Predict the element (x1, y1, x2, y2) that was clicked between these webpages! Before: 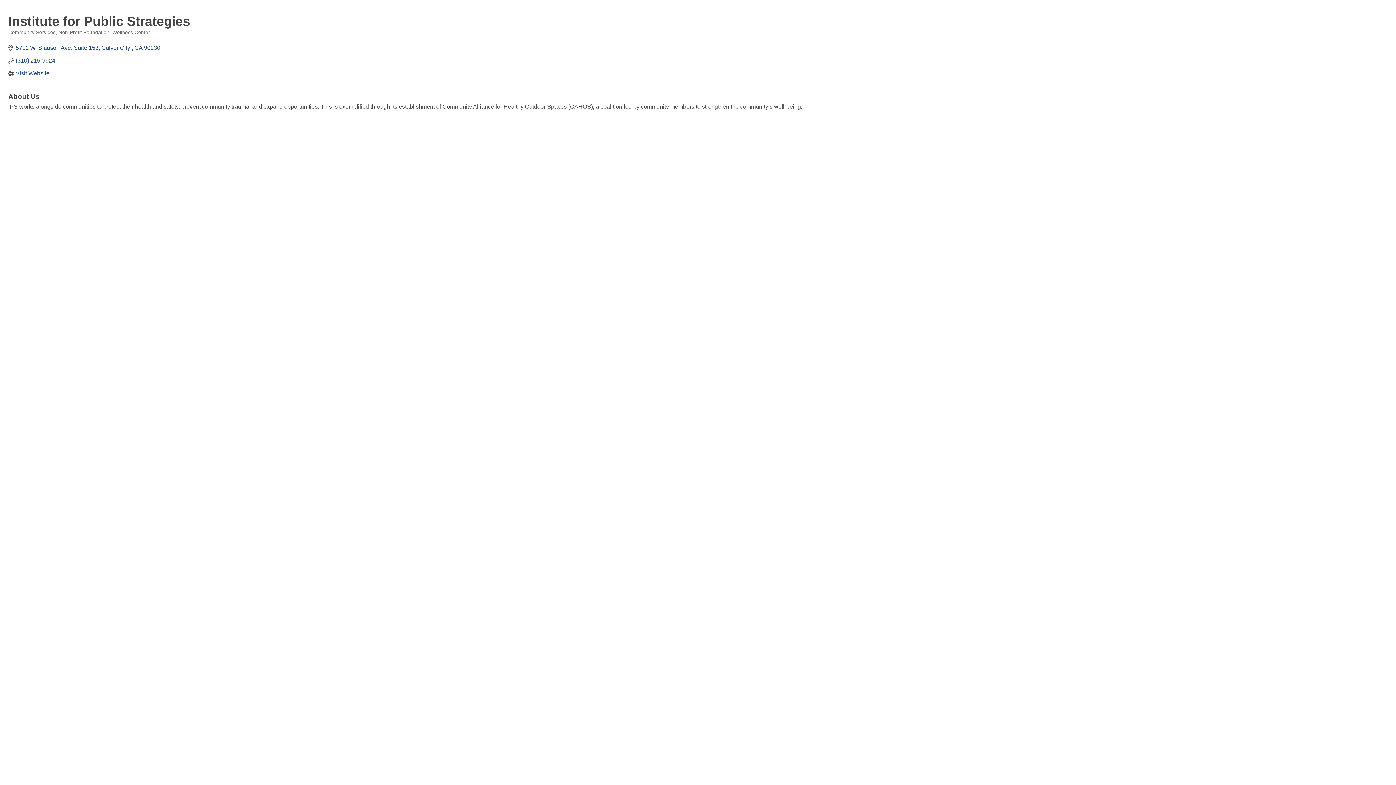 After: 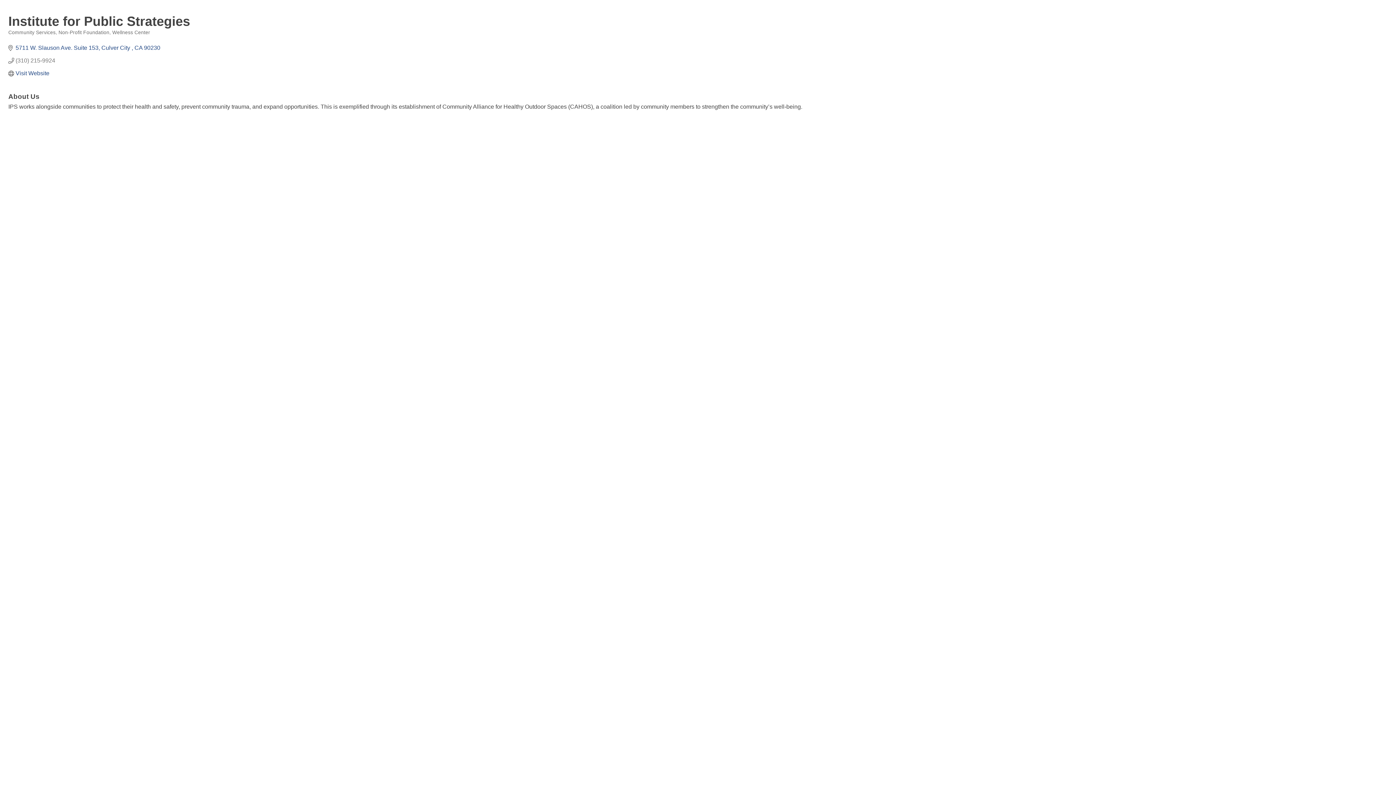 Action: bbox: (15, 57, 55, 64) label: (310) 215-9924